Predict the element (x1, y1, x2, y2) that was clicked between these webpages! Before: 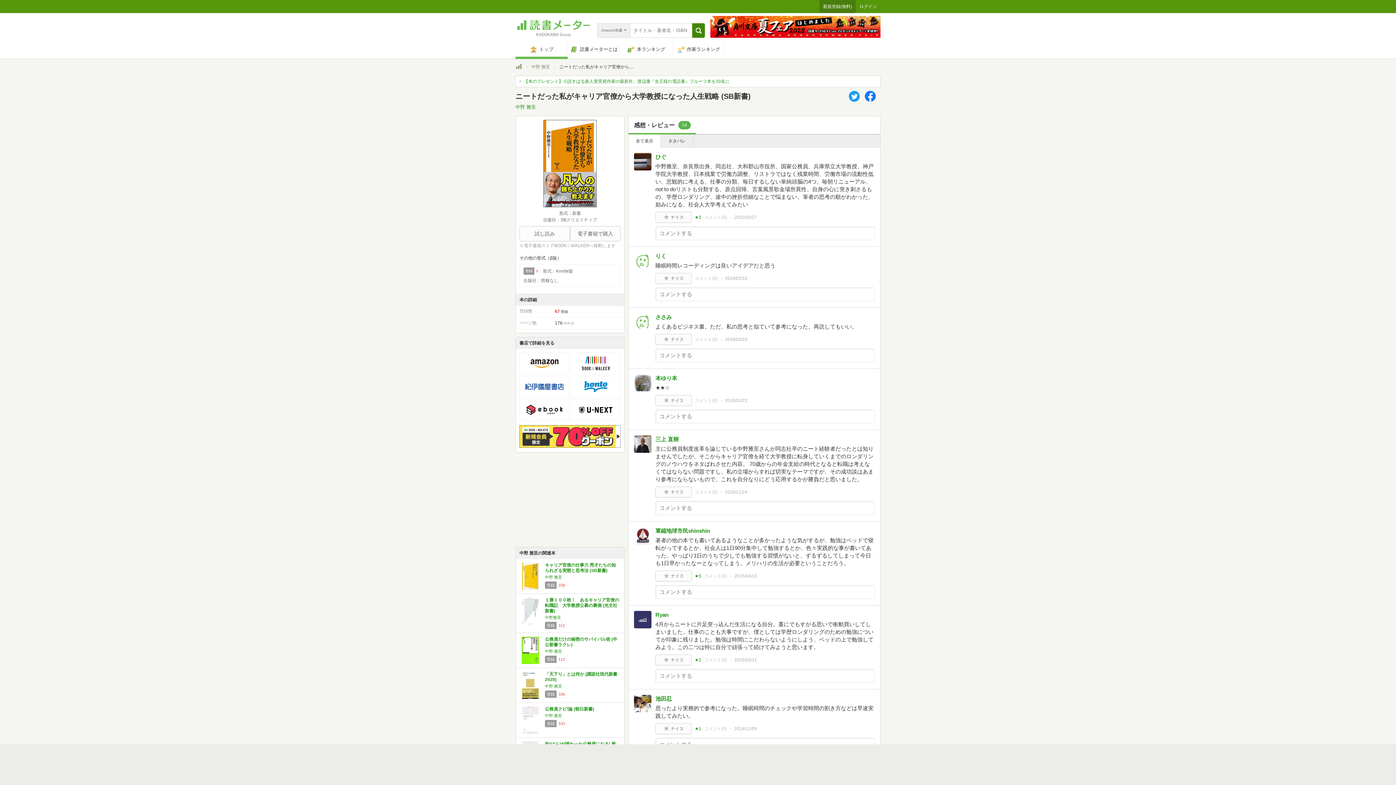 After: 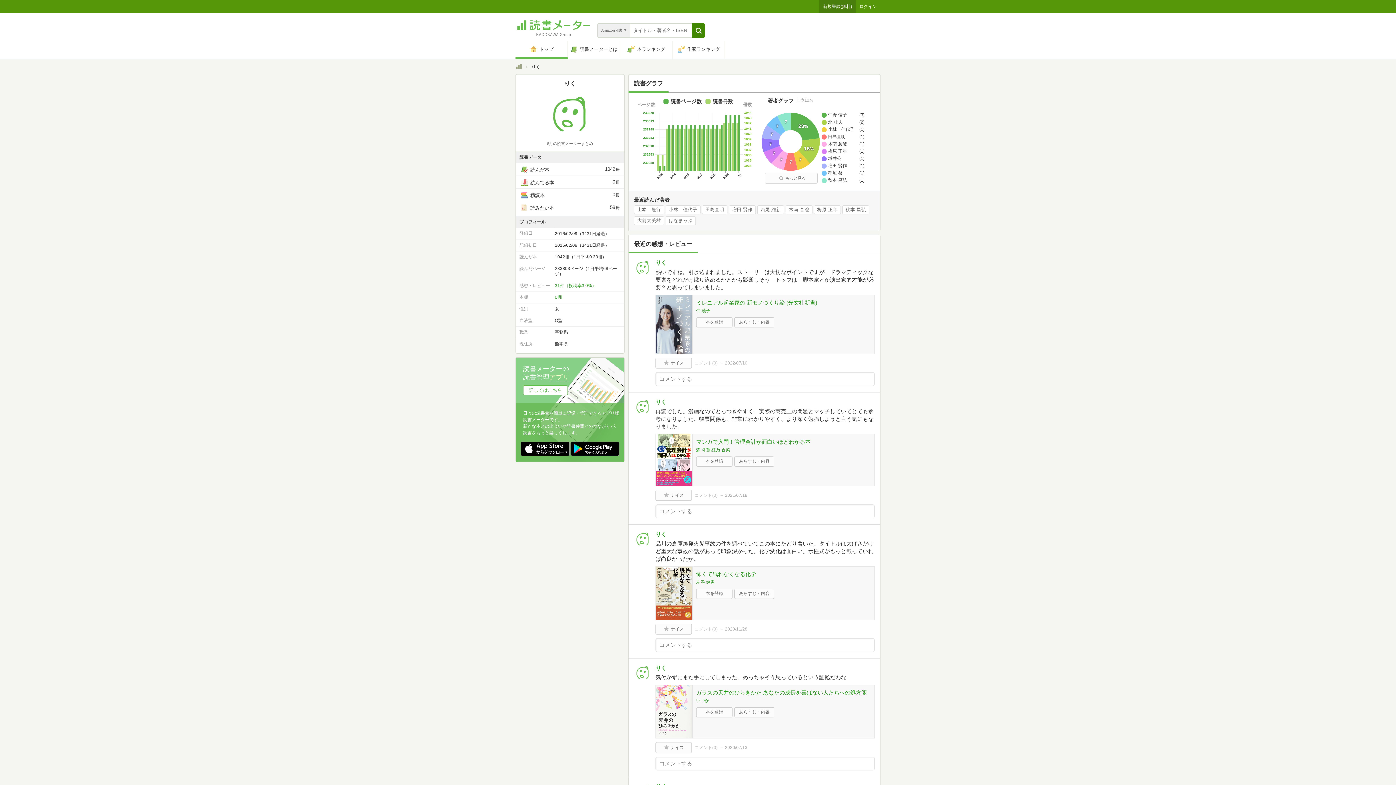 Action: bbox: (634, 252, 651, 269)